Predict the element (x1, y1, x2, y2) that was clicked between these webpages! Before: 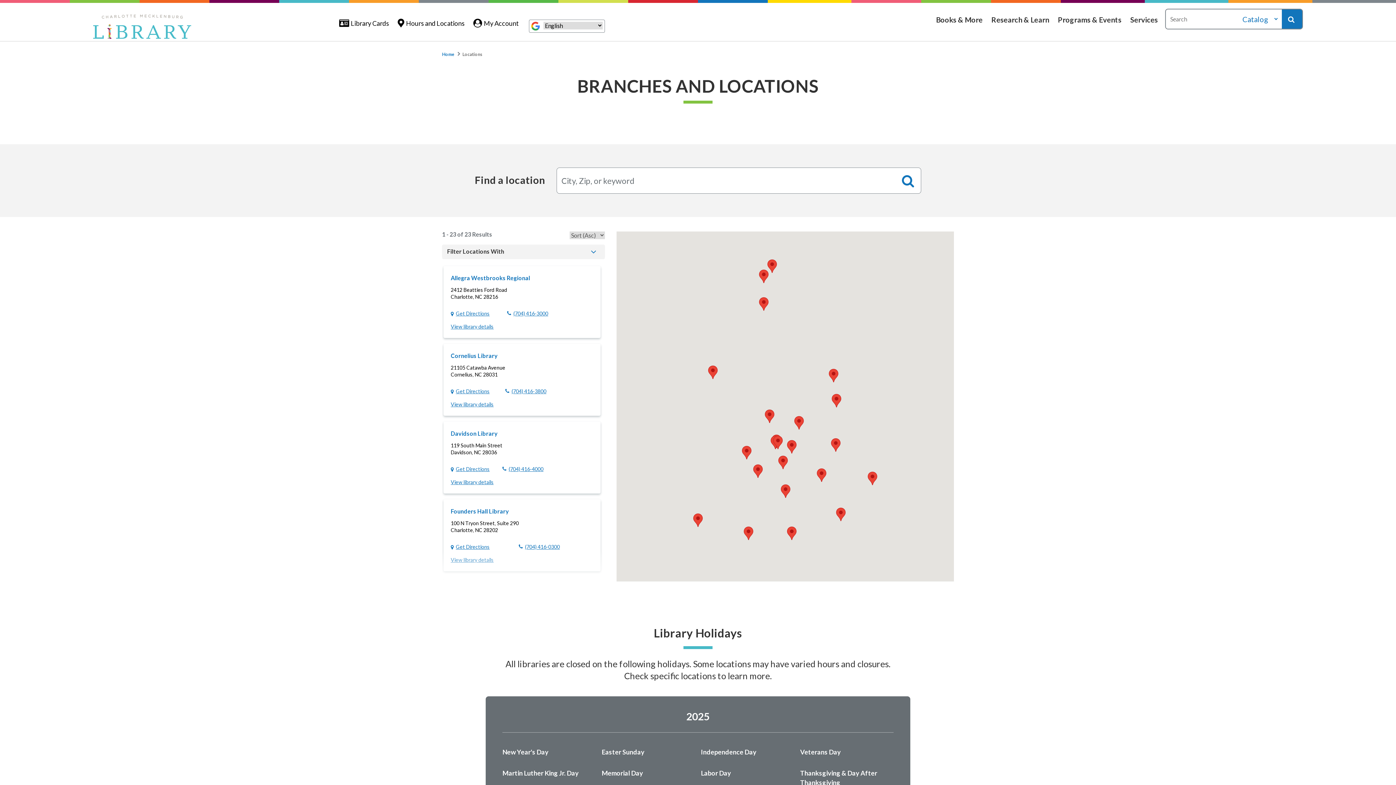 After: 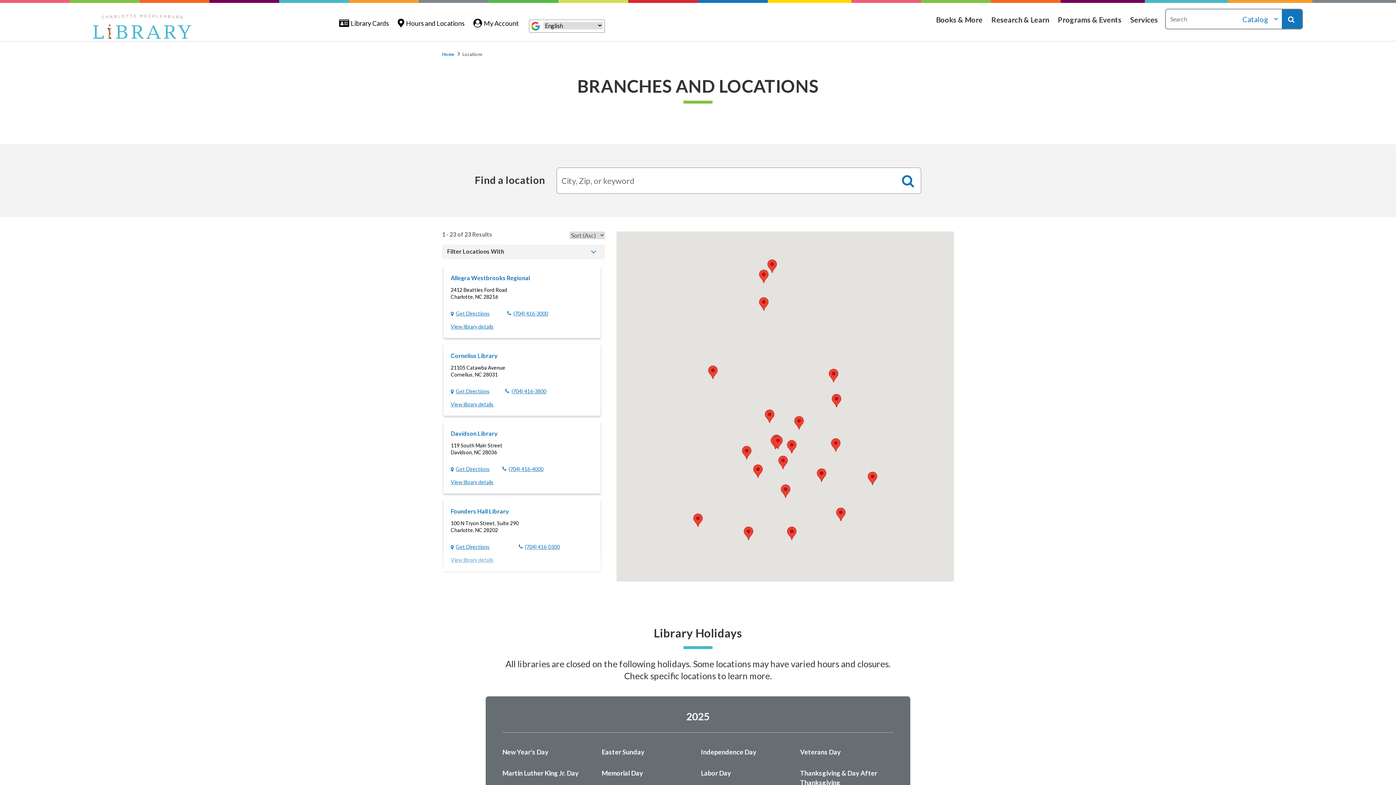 Action: label: Hours and Locations bbox: (397, 9, 464, 36)